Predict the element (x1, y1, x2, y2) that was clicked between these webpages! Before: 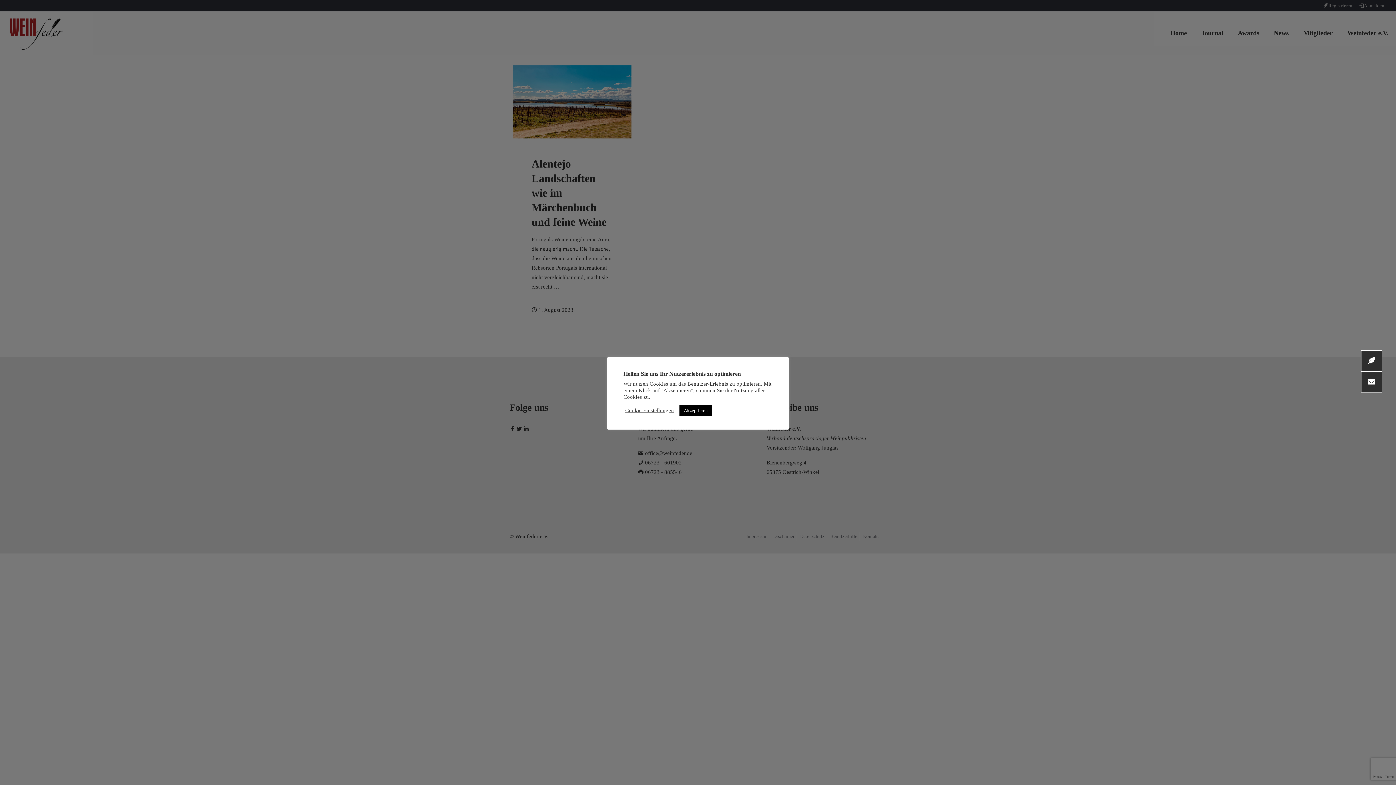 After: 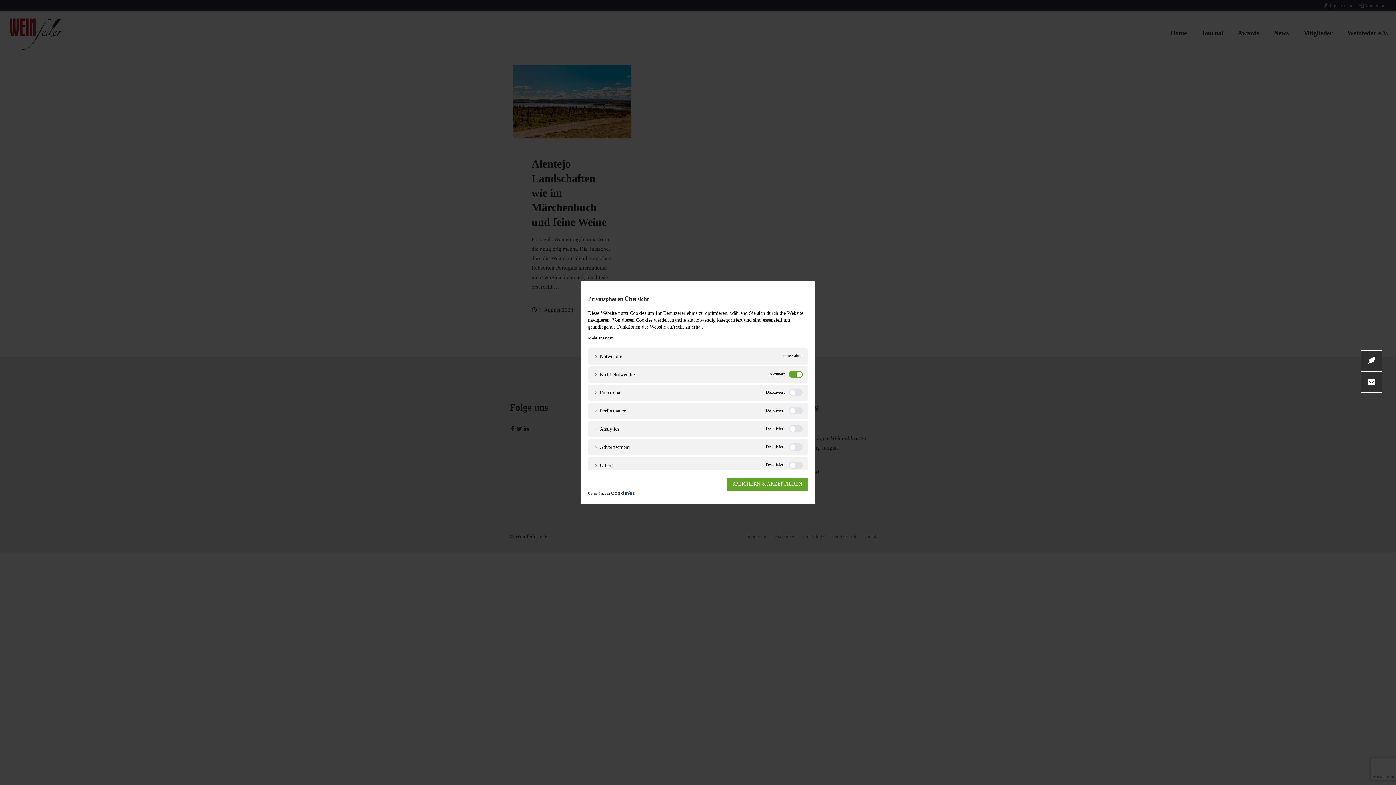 Action: label: Cookie Einstellungen bbox: (625, 407, 674, 413)